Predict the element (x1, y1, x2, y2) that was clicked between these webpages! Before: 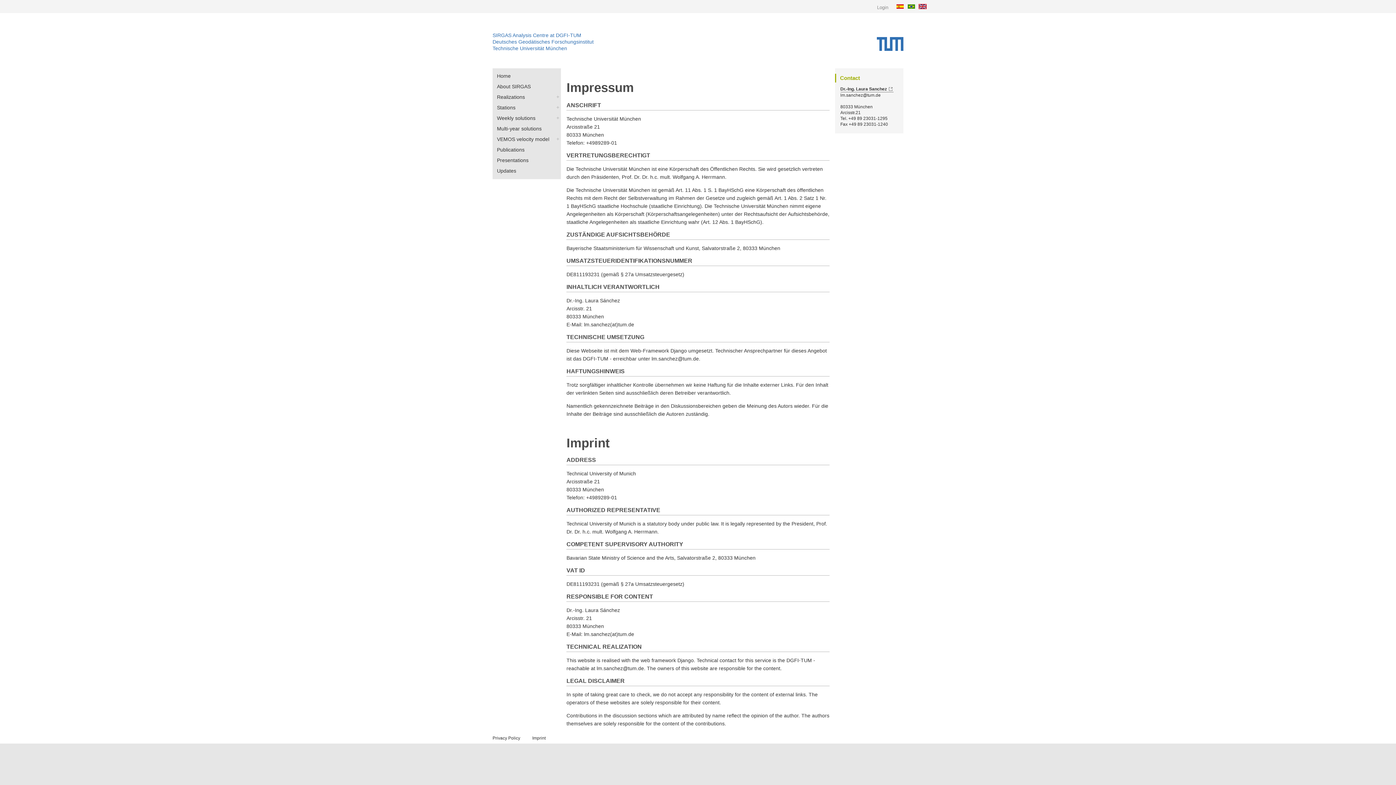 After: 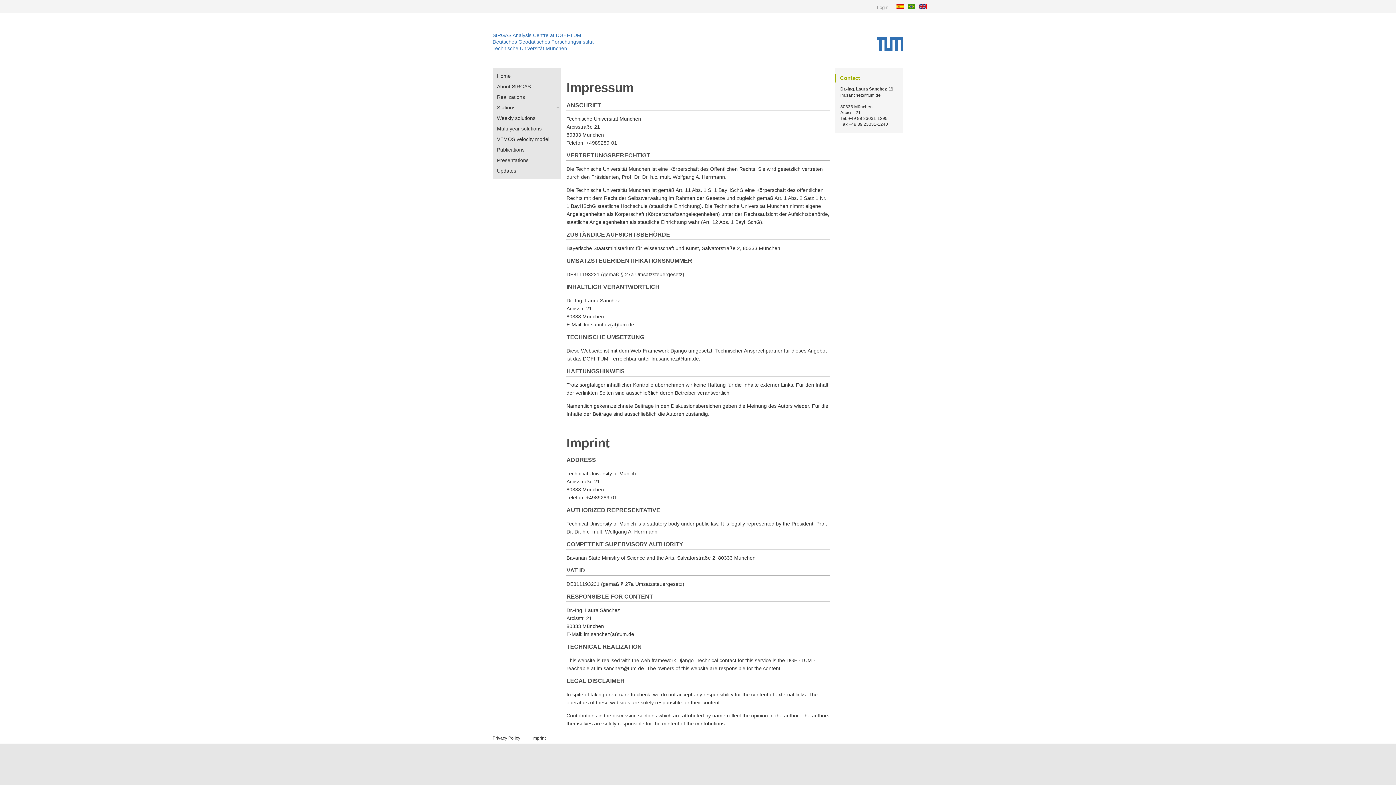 Action: bbox: (532, 735, 545, 740) label: Imprint